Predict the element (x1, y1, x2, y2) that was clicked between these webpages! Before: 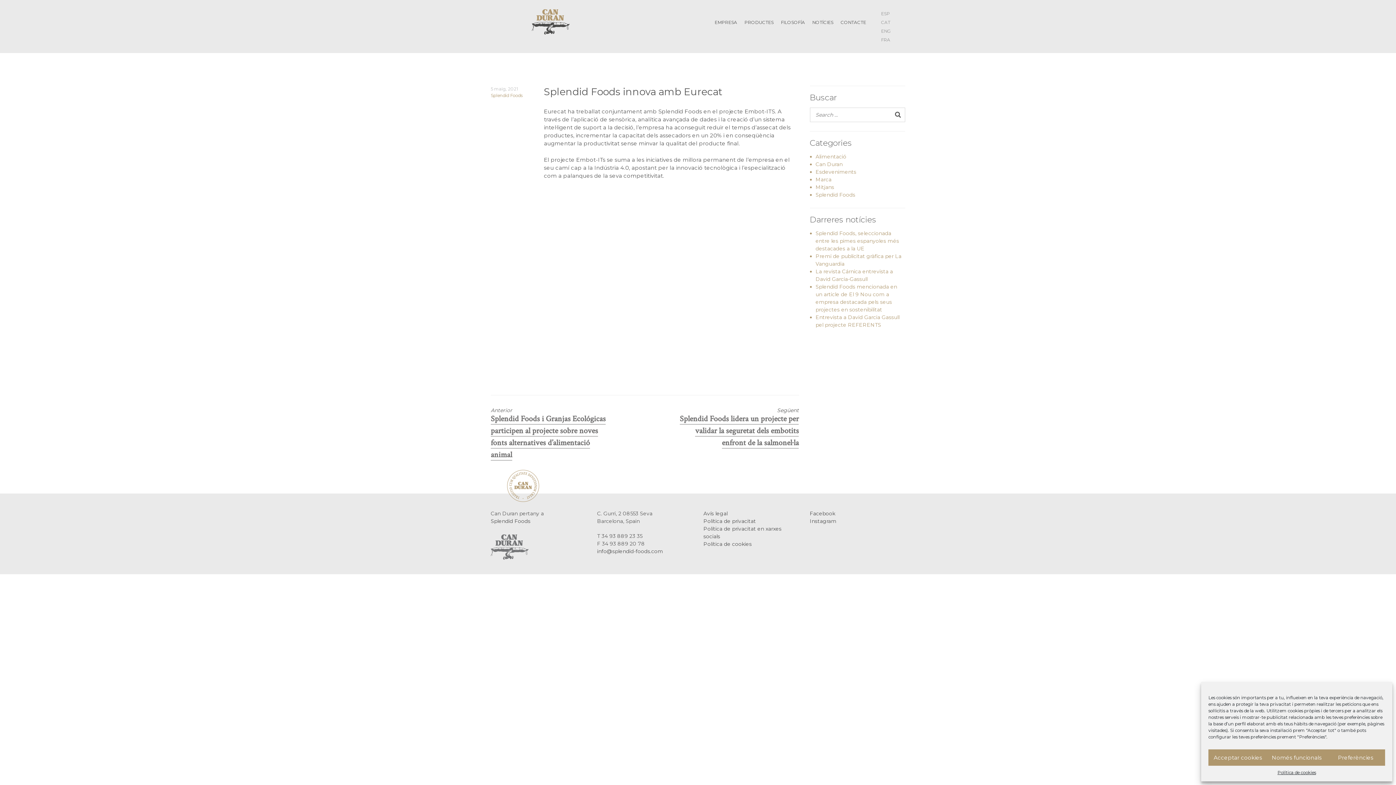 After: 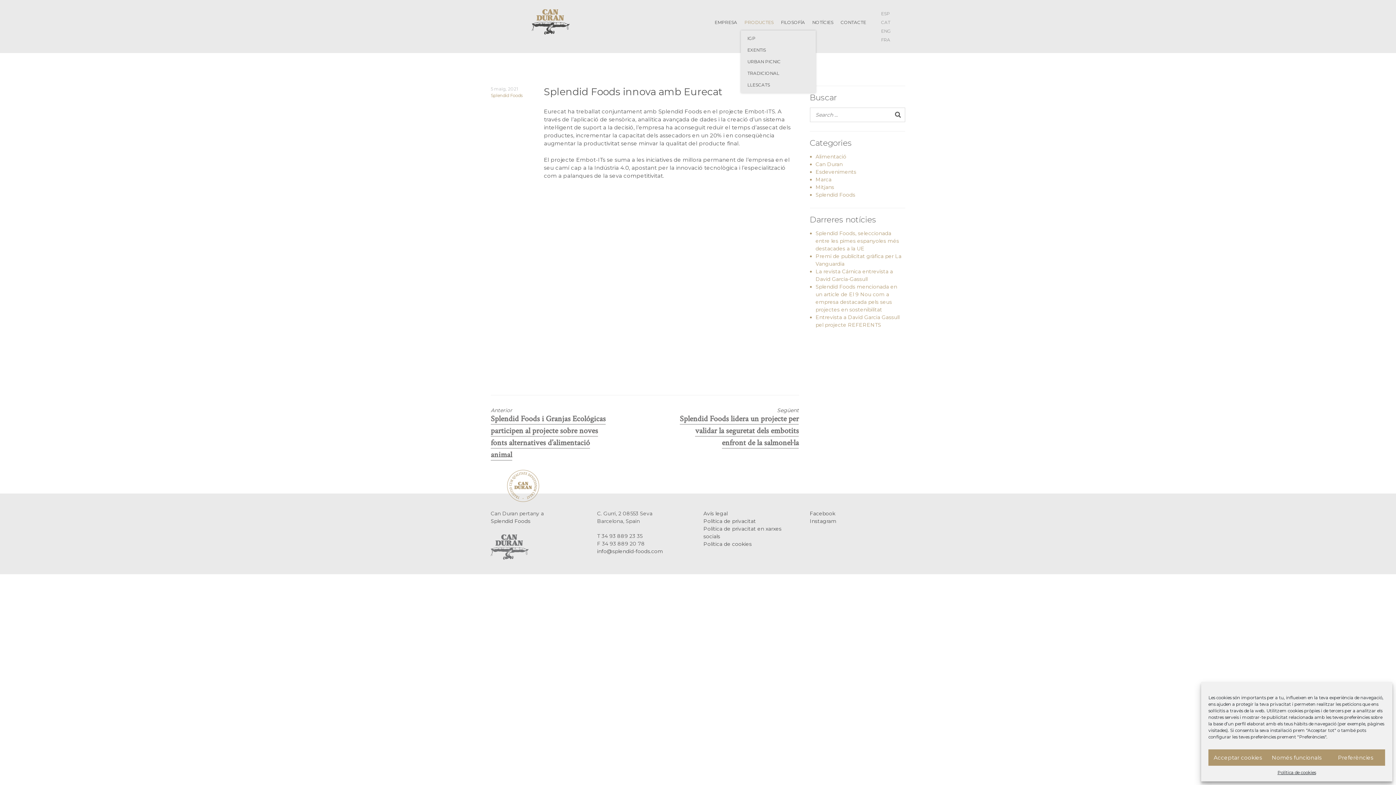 Action: bbox: (741, 17, 777, 26) label: PRODUCTES